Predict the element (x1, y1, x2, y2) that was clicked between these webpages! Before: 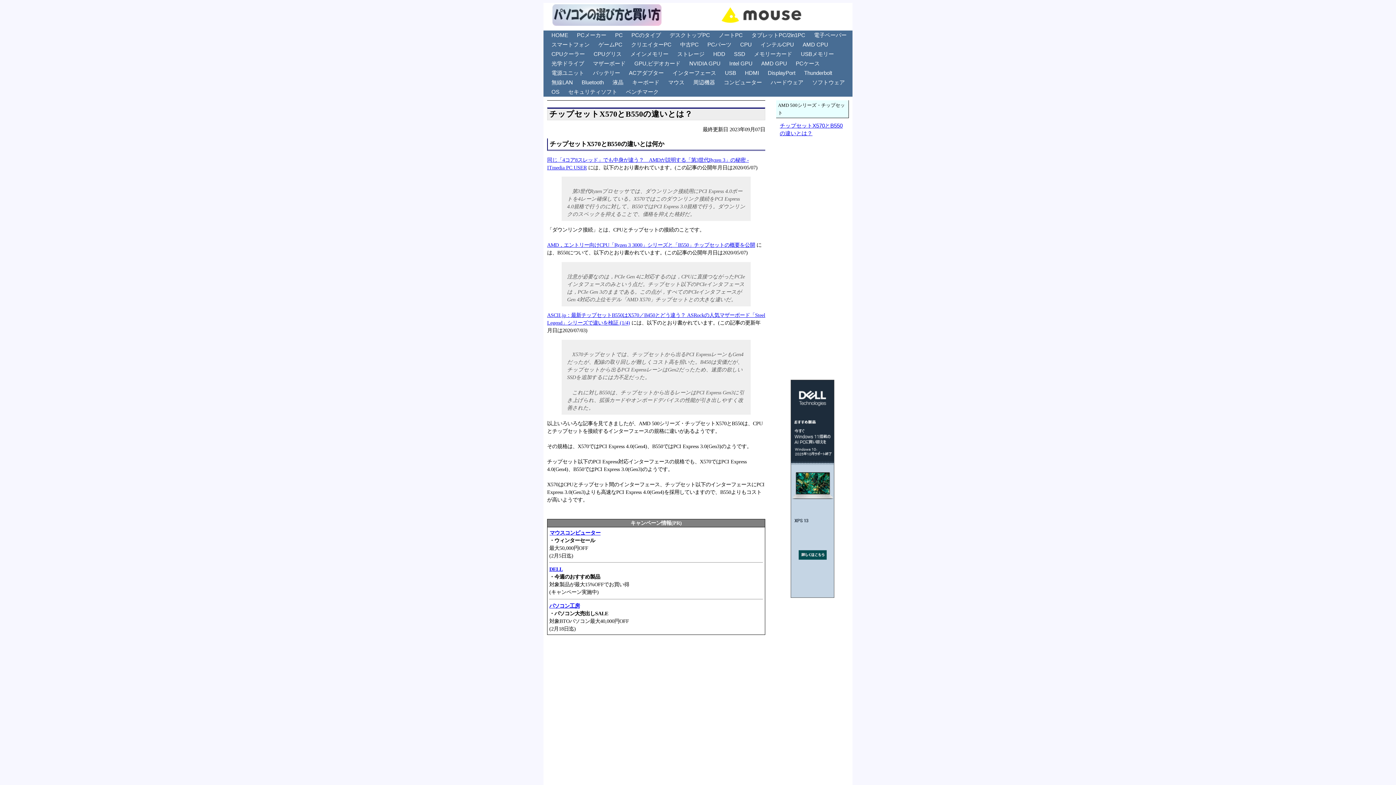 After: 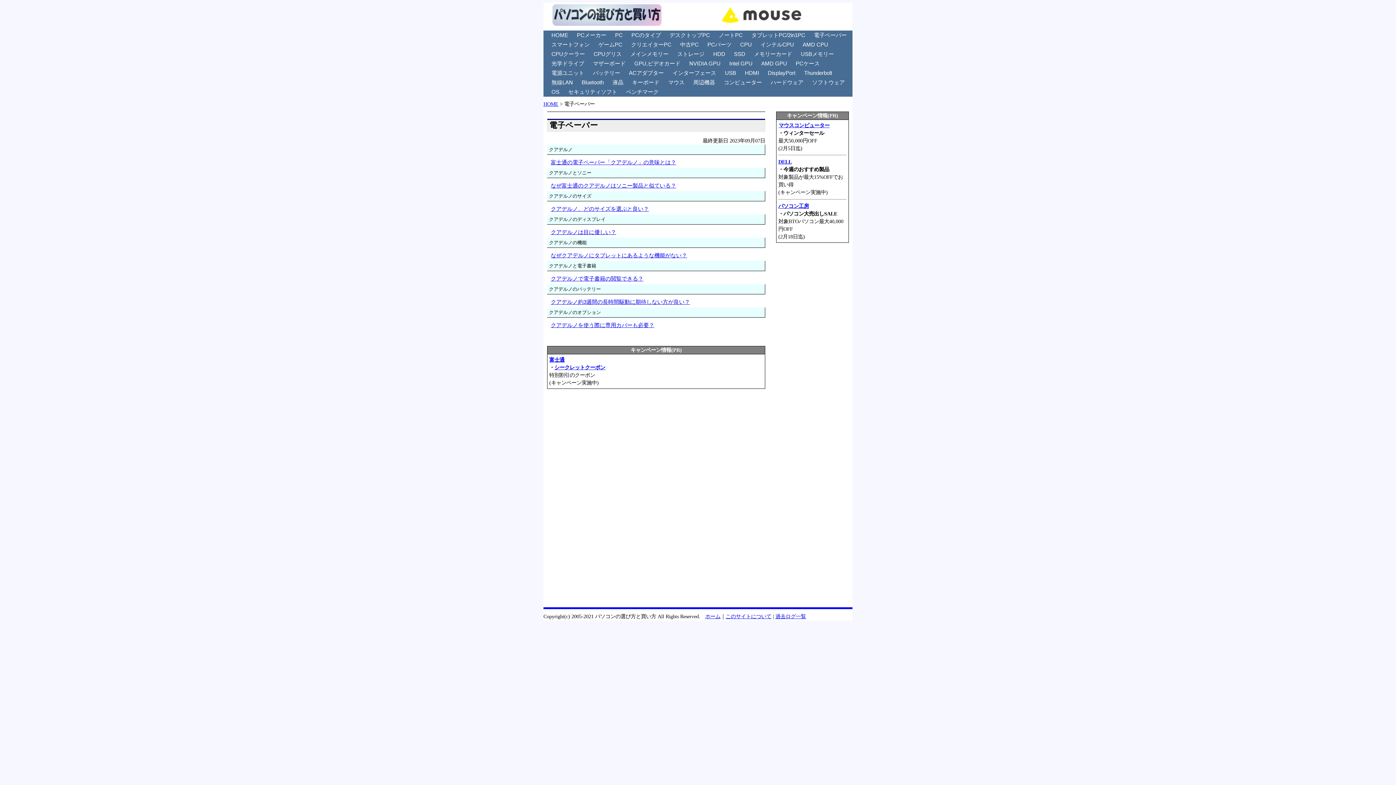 Action: label: 電子ペーパー bbox: (809, 30, 851, 40)